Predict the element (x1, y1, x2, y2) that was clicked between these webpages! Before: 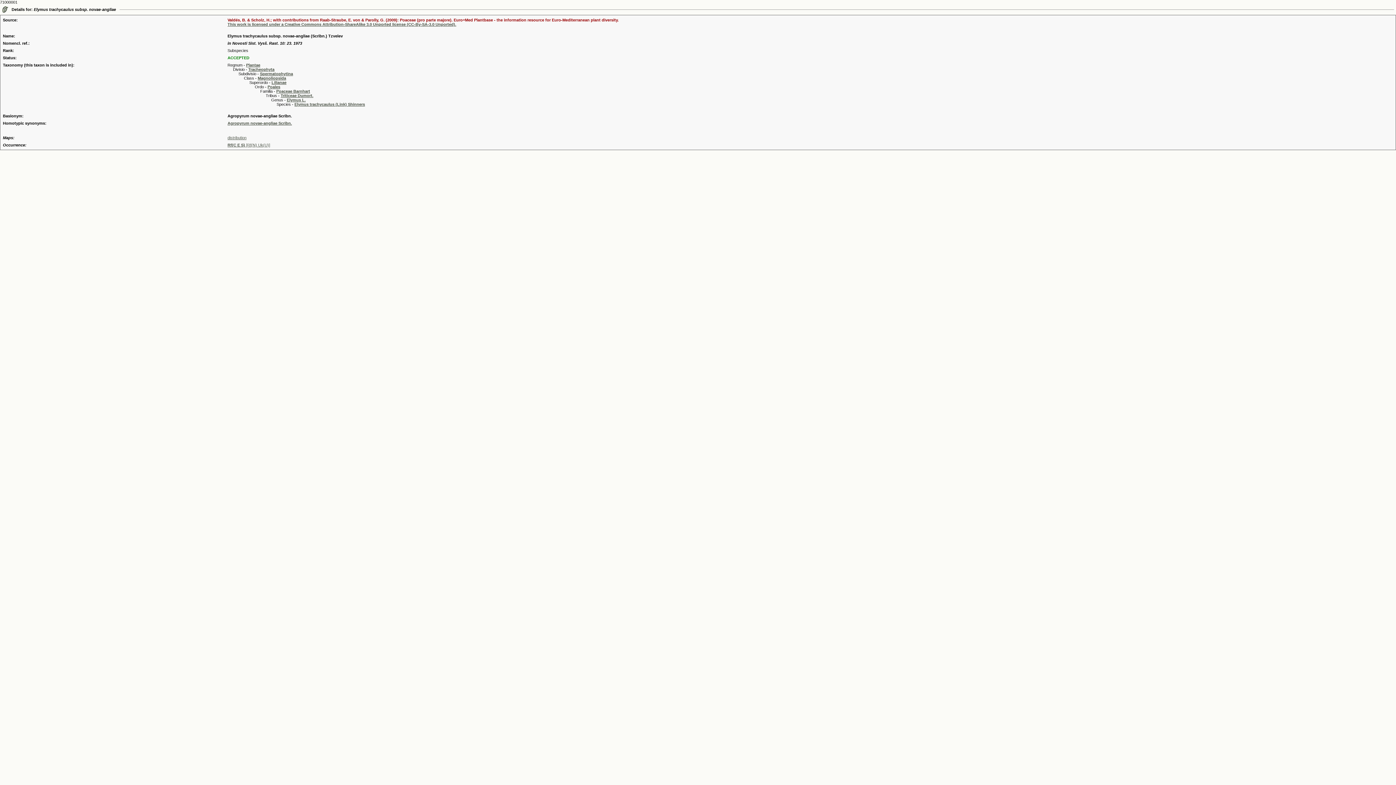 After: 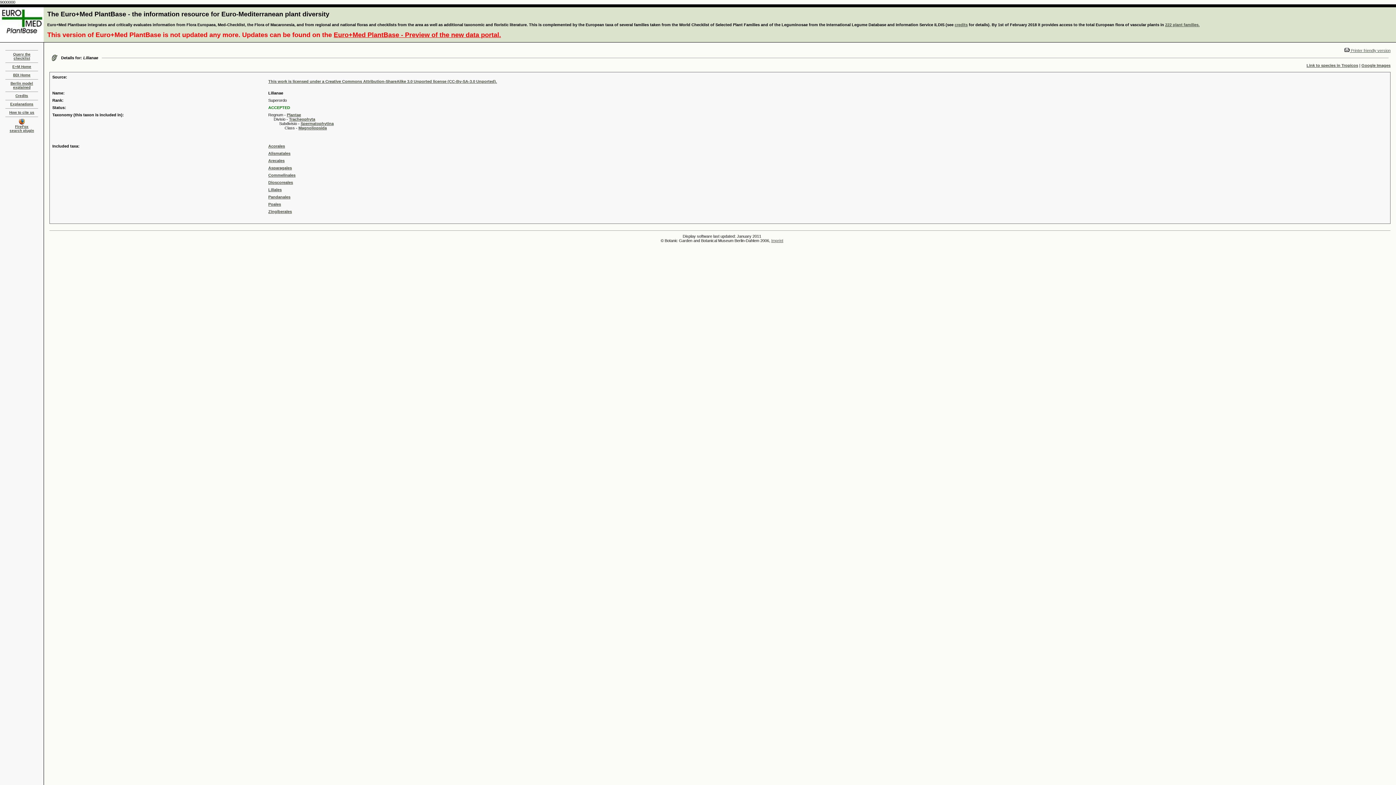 Action: bbox: (271, 80, 286, 84) label: Lilianae